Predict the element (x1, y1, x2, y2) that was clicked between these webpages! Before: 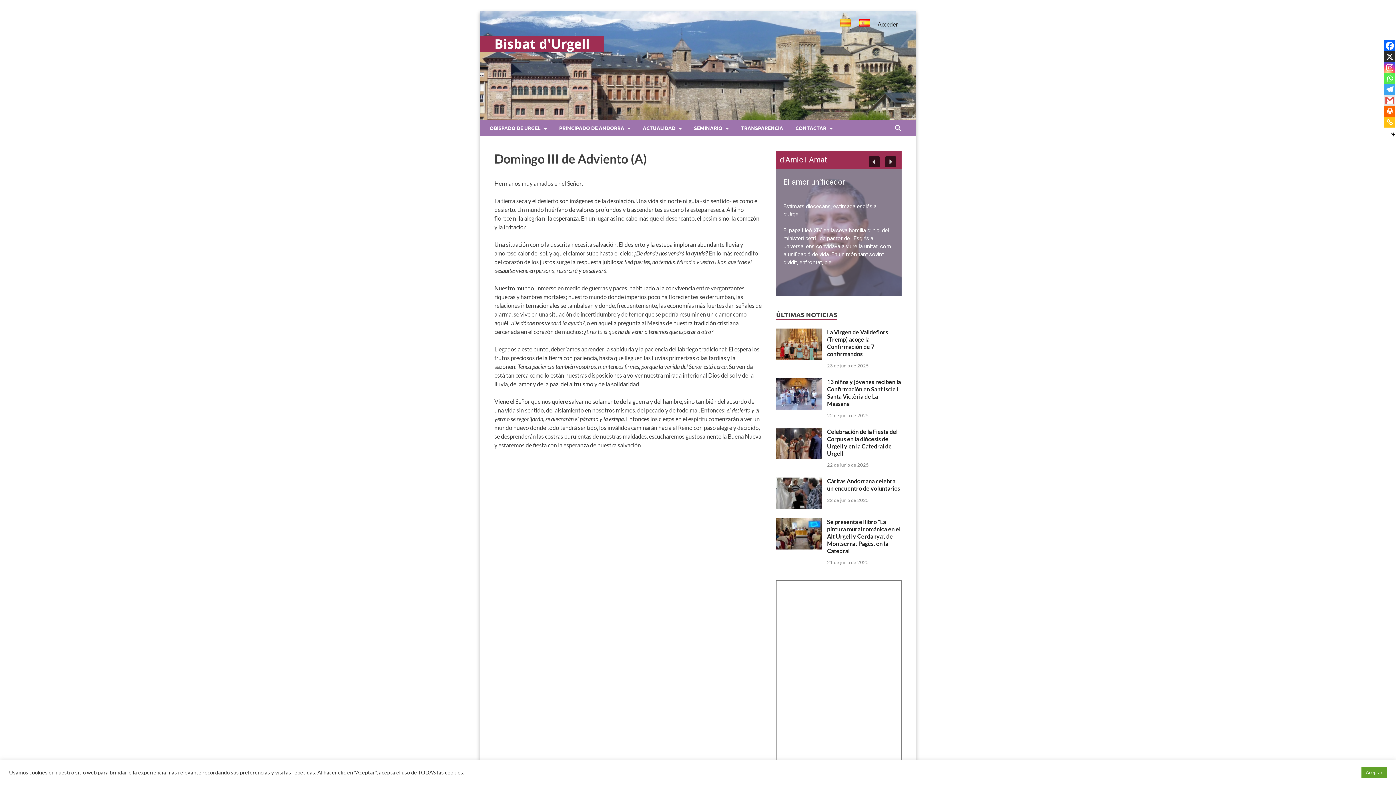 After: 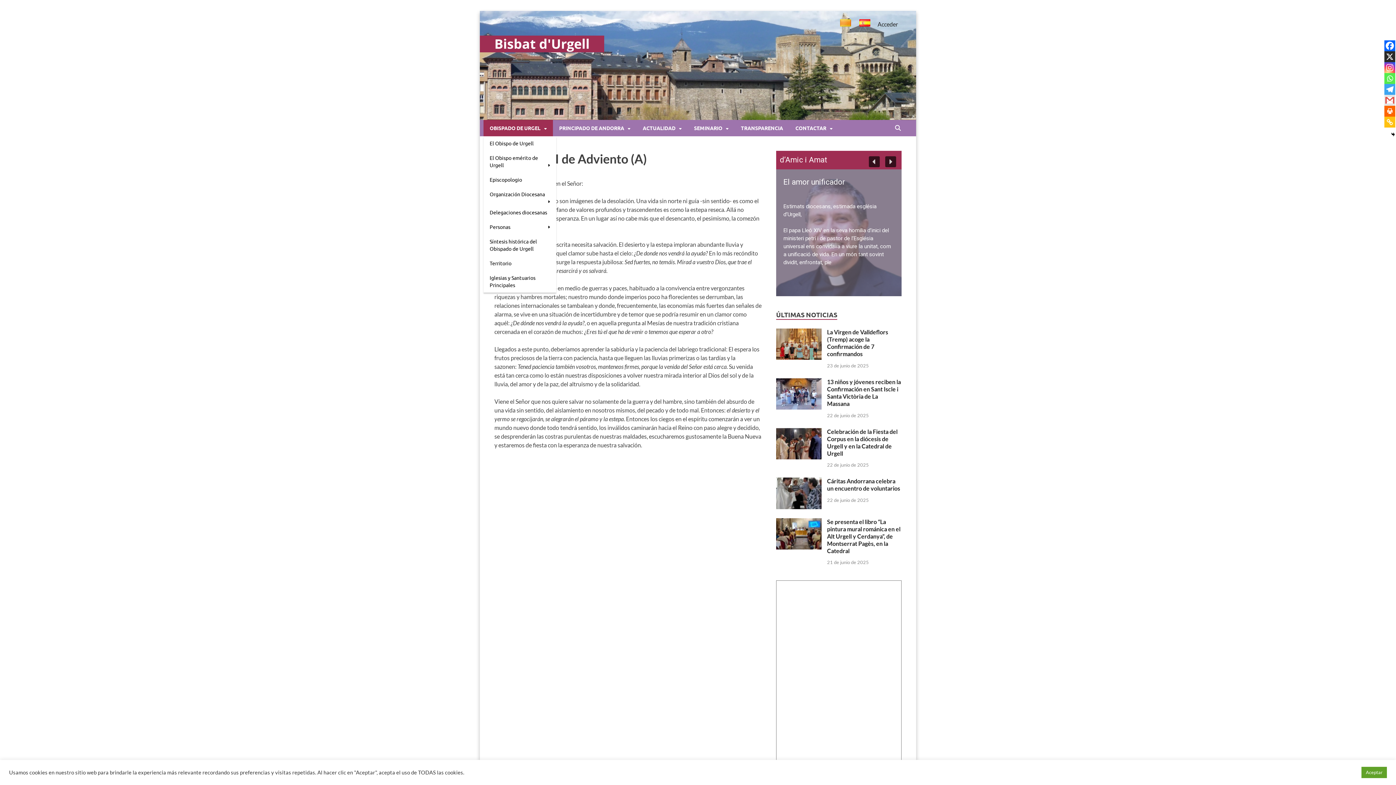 Action: bbox: (483, 120, 553, 136) label: OBISPADO DE URGEL